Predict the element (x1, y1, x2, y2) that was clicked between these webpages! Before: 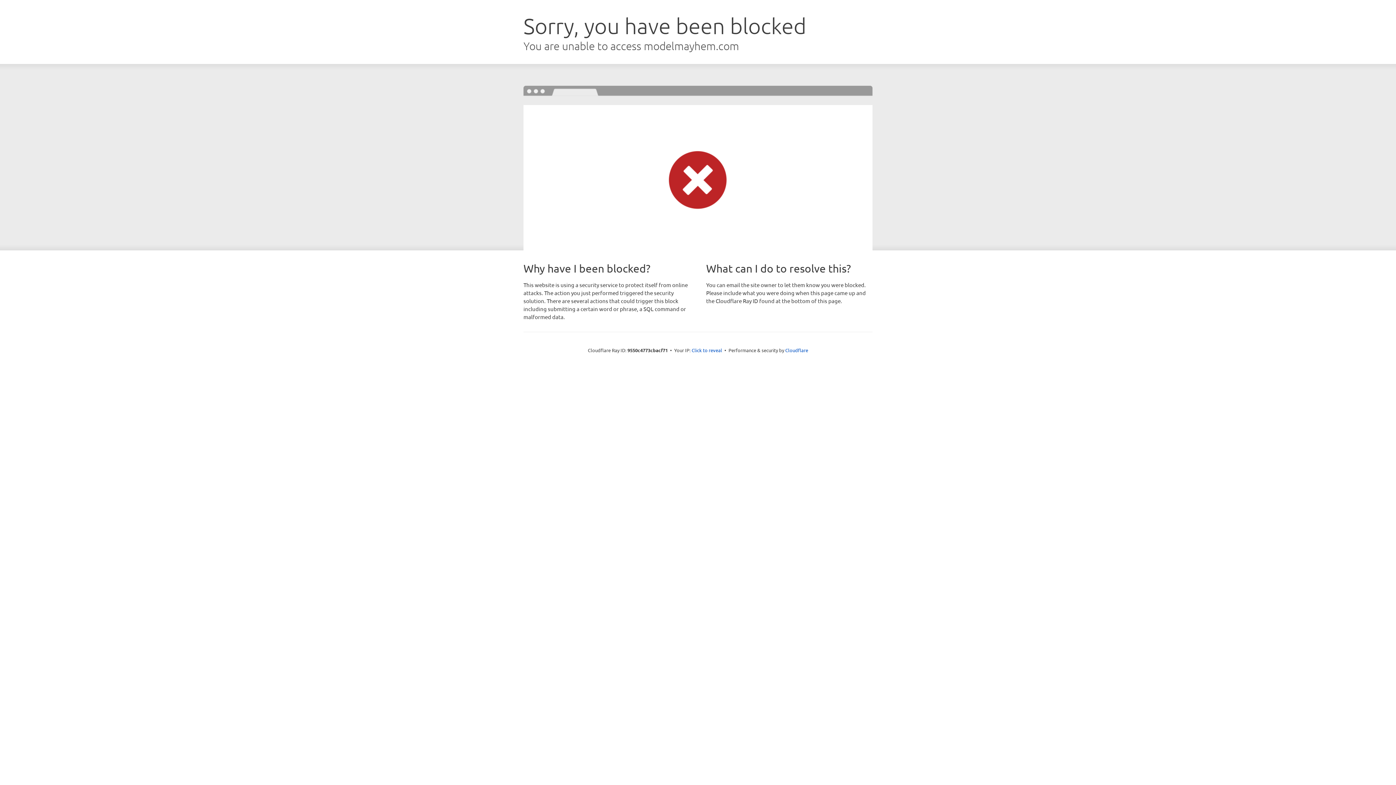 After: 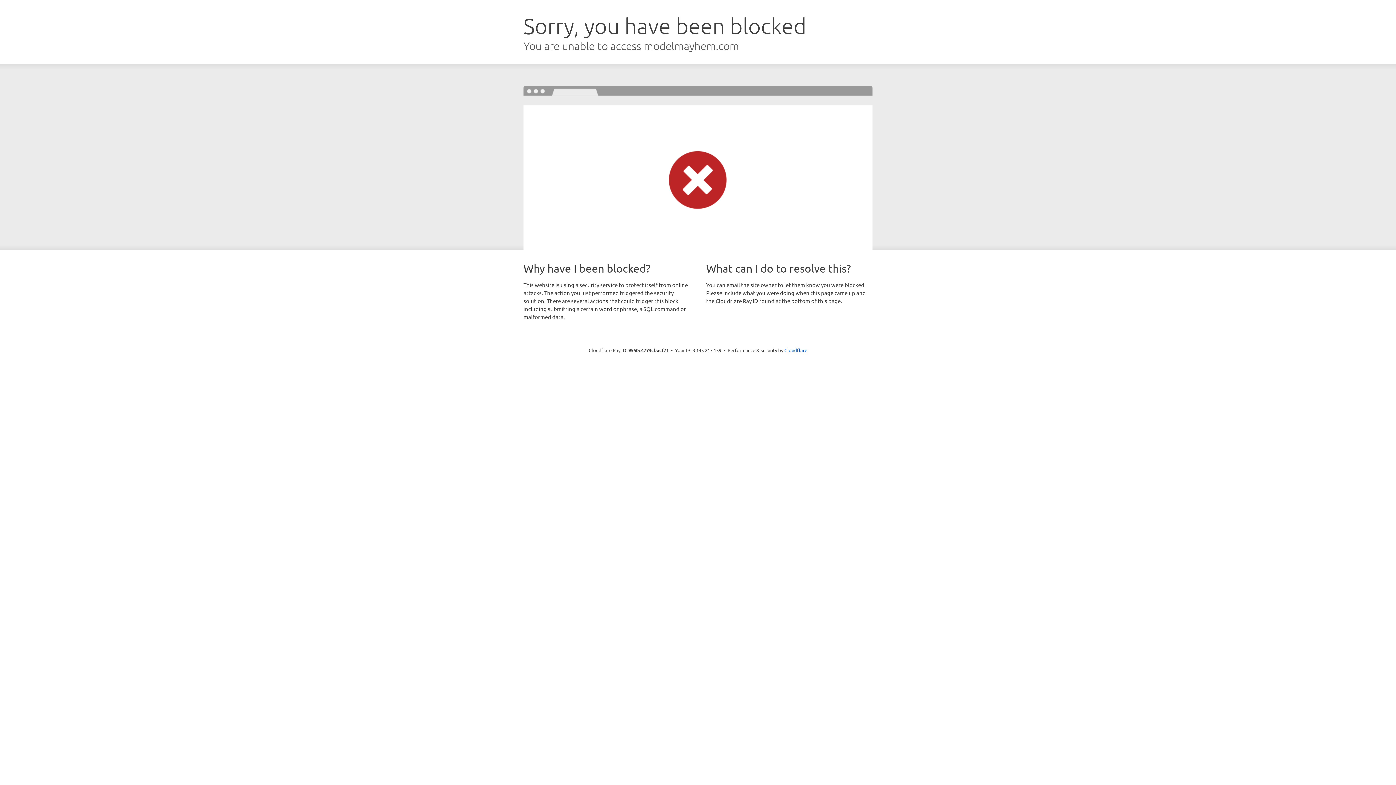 Action: label: Click to reveal bbox: (691, 346, 722, 353)